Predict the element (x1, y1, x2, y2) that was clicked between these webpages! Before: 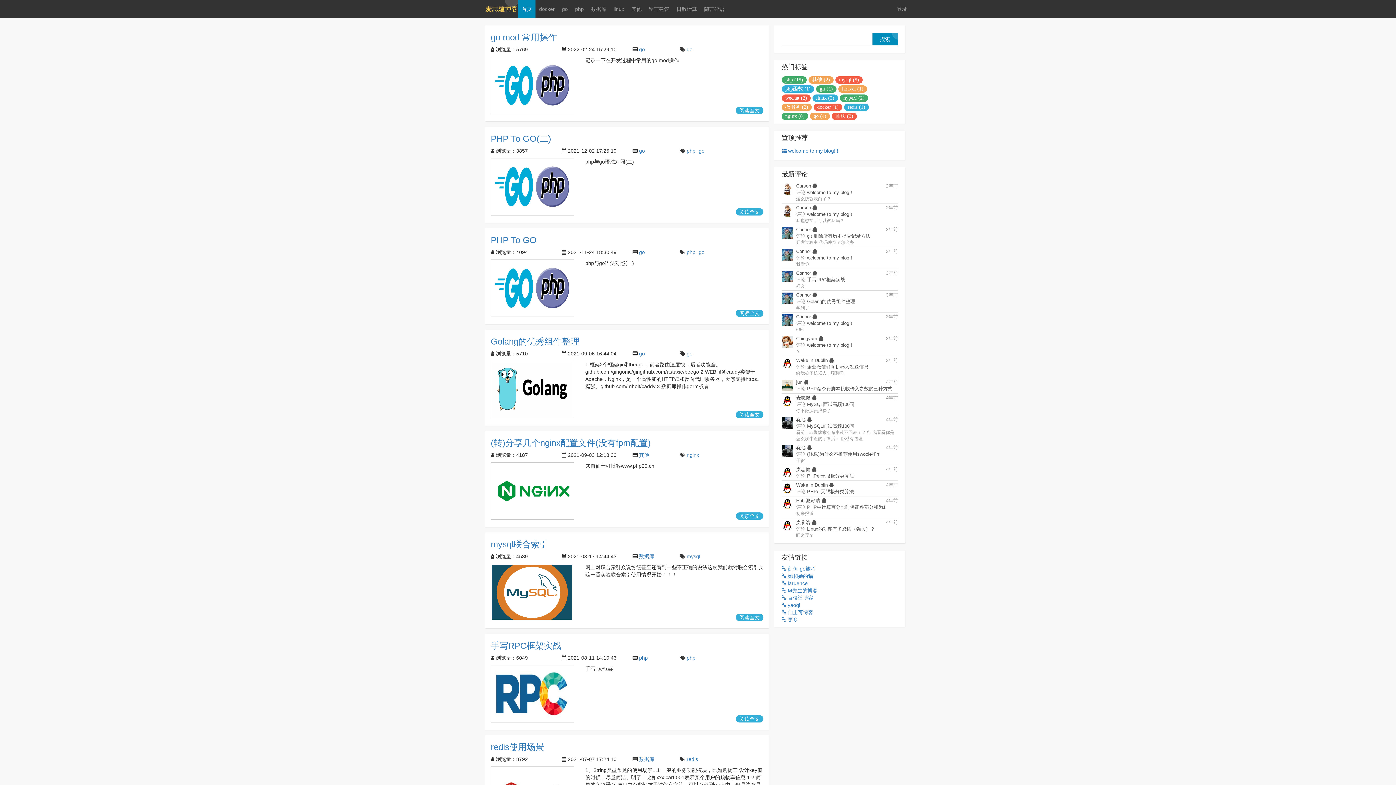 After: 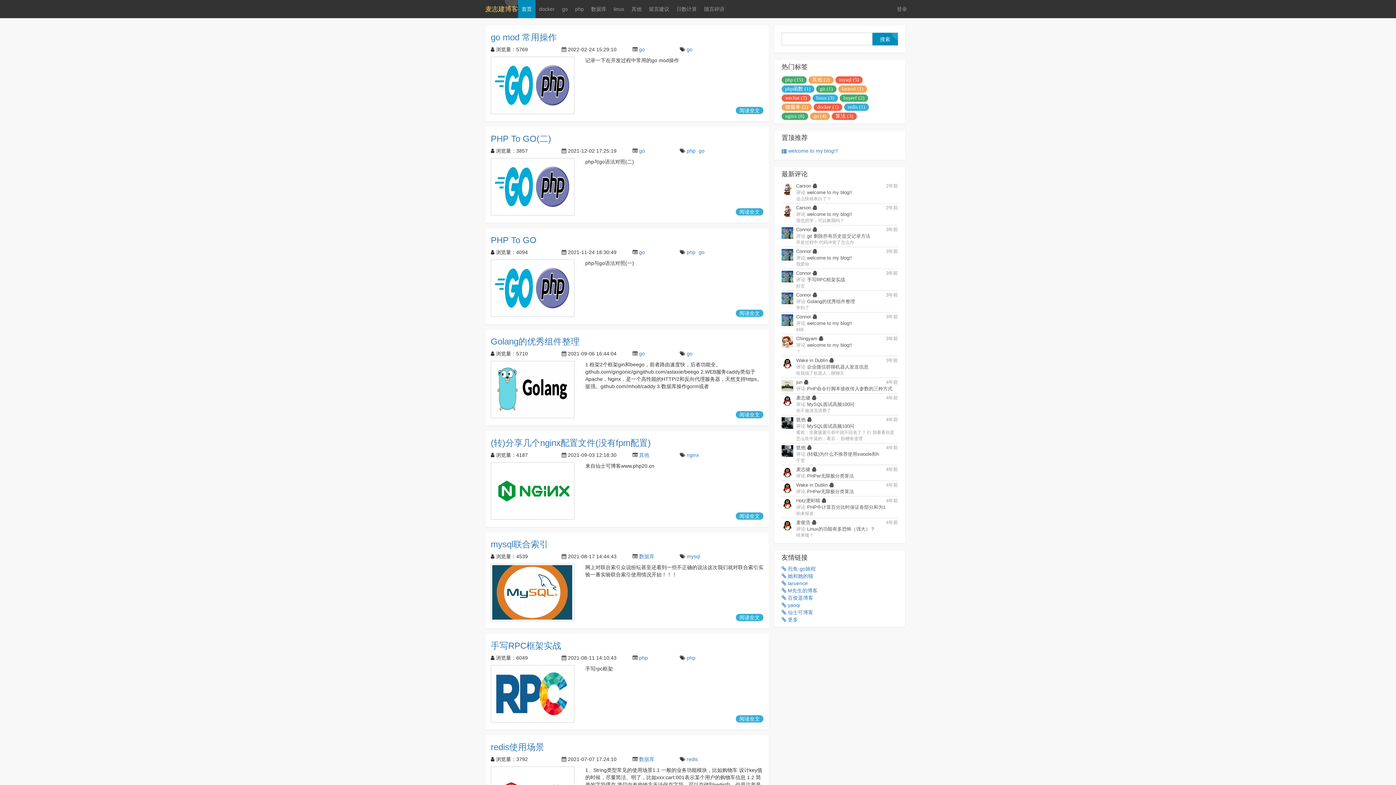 Action: label: php bbox: (686, 148, 695, 153)